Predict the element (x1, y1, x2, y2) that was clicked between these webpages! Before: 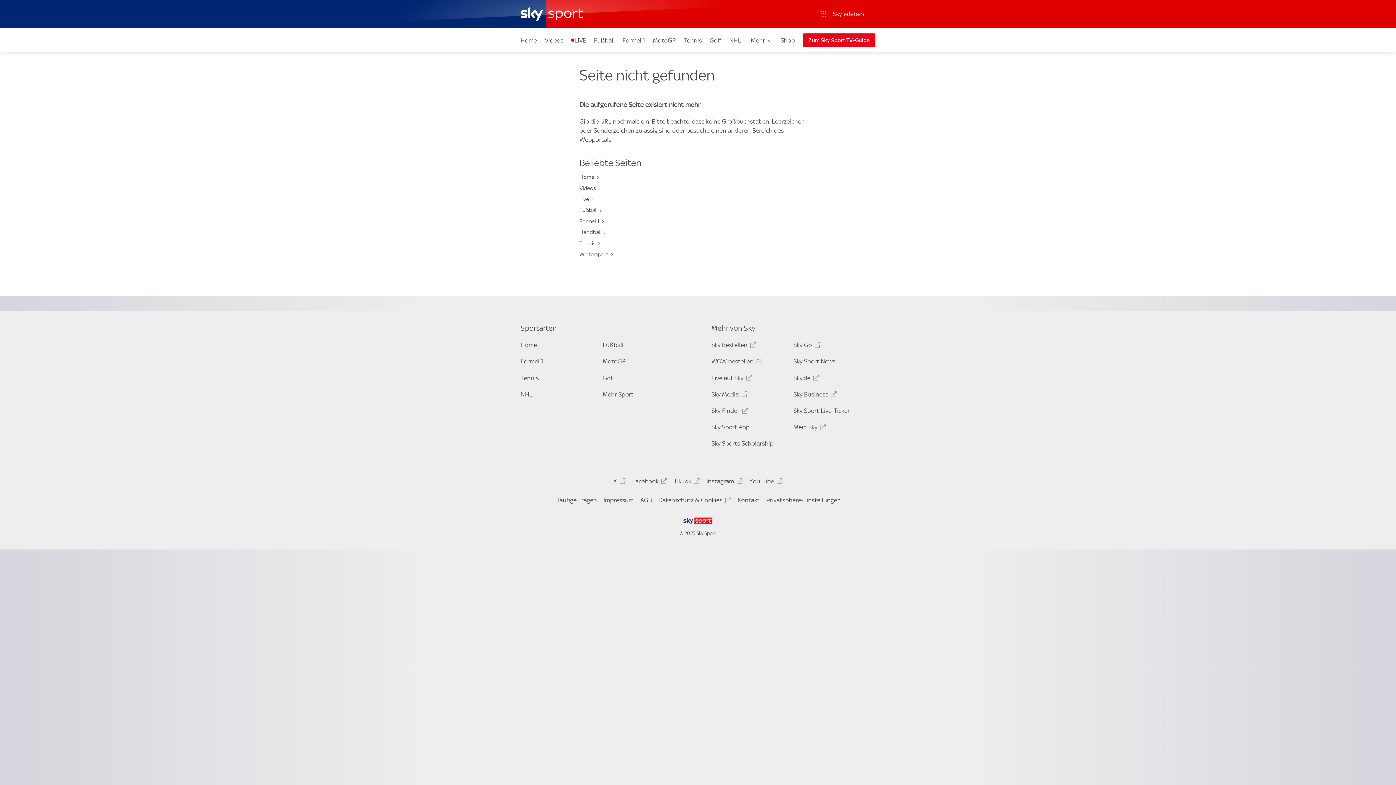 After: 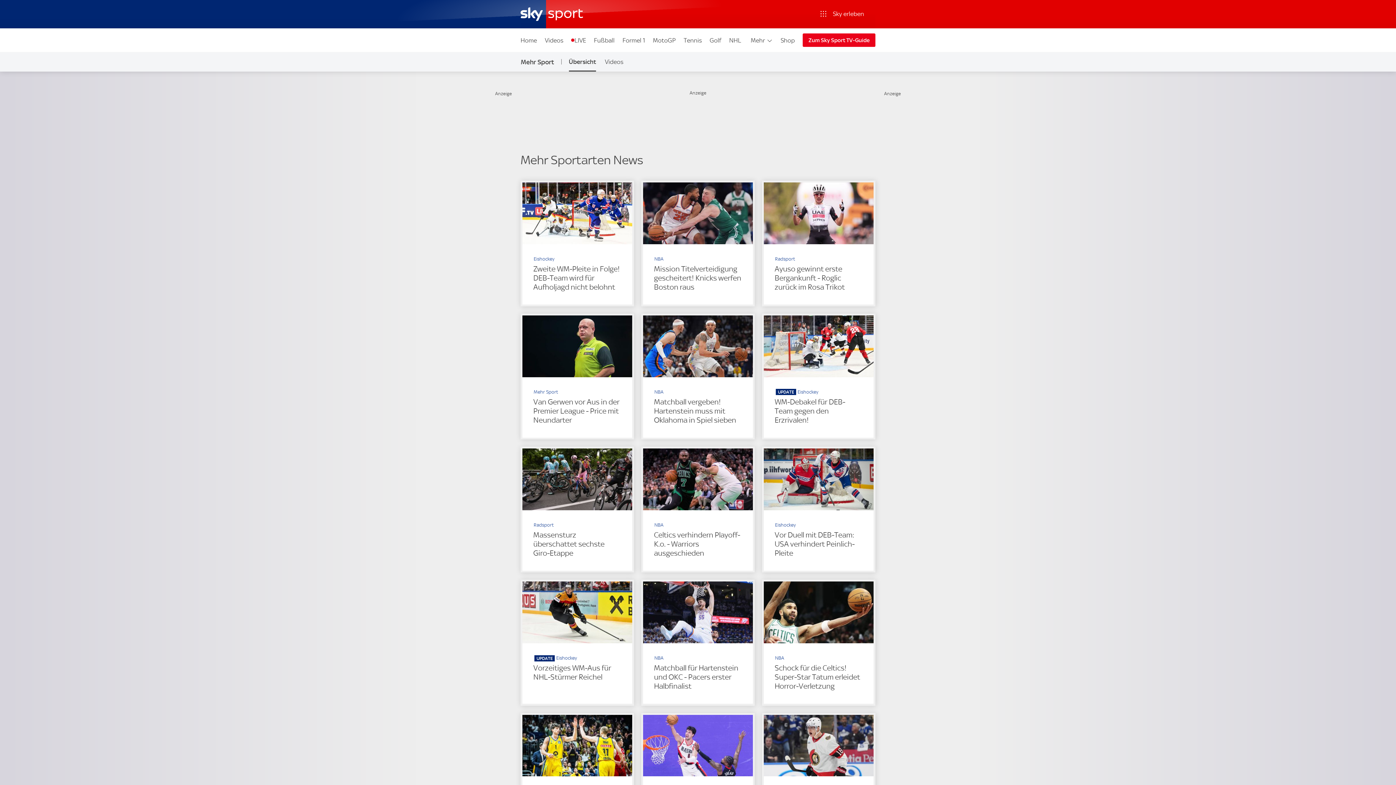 Action: bbox: (602, 390, 681, 400) label: Mehr Sport